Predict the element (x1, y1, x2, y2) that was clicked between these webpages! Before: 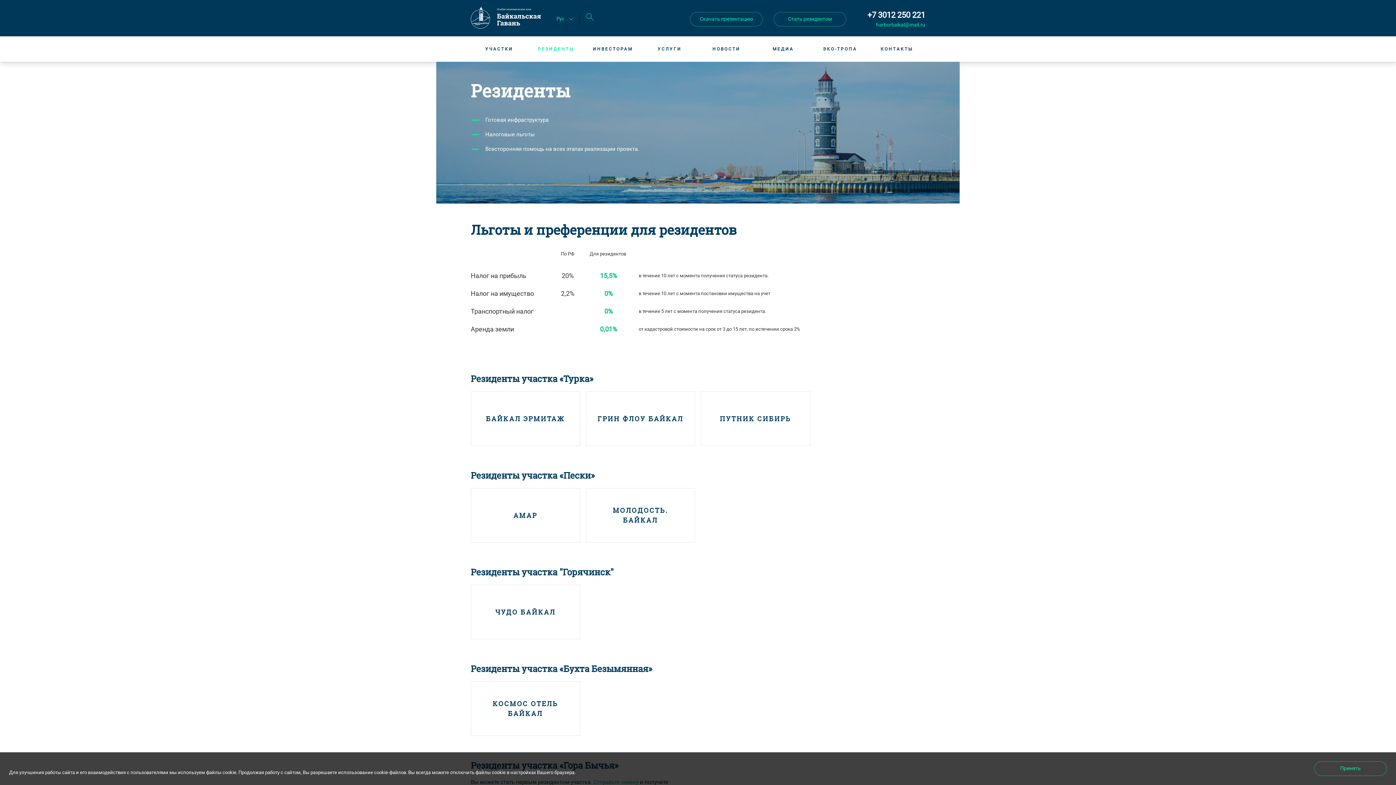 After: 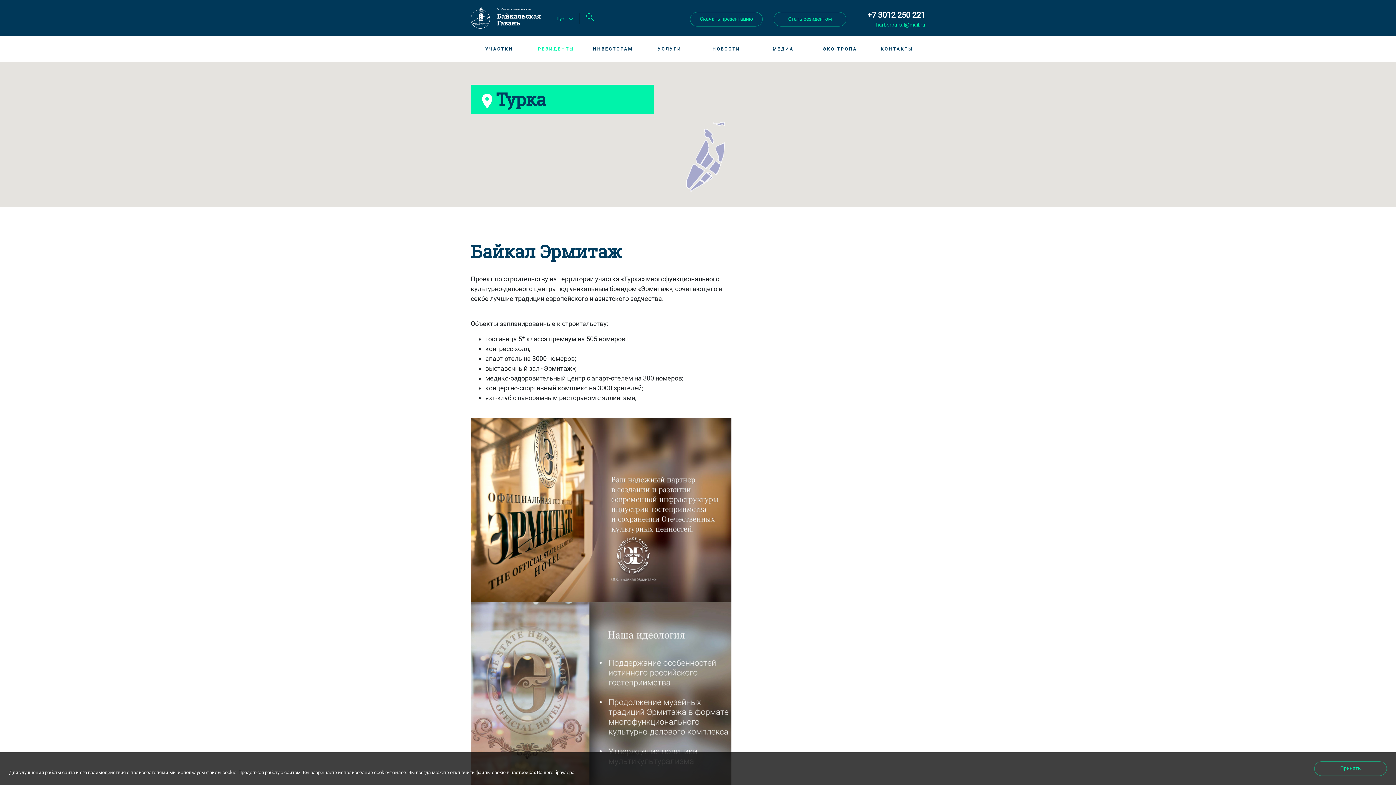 Action: label: БАЙКАЛ ЭРМИТАЖ bbox: (470, 391, 580, 446)